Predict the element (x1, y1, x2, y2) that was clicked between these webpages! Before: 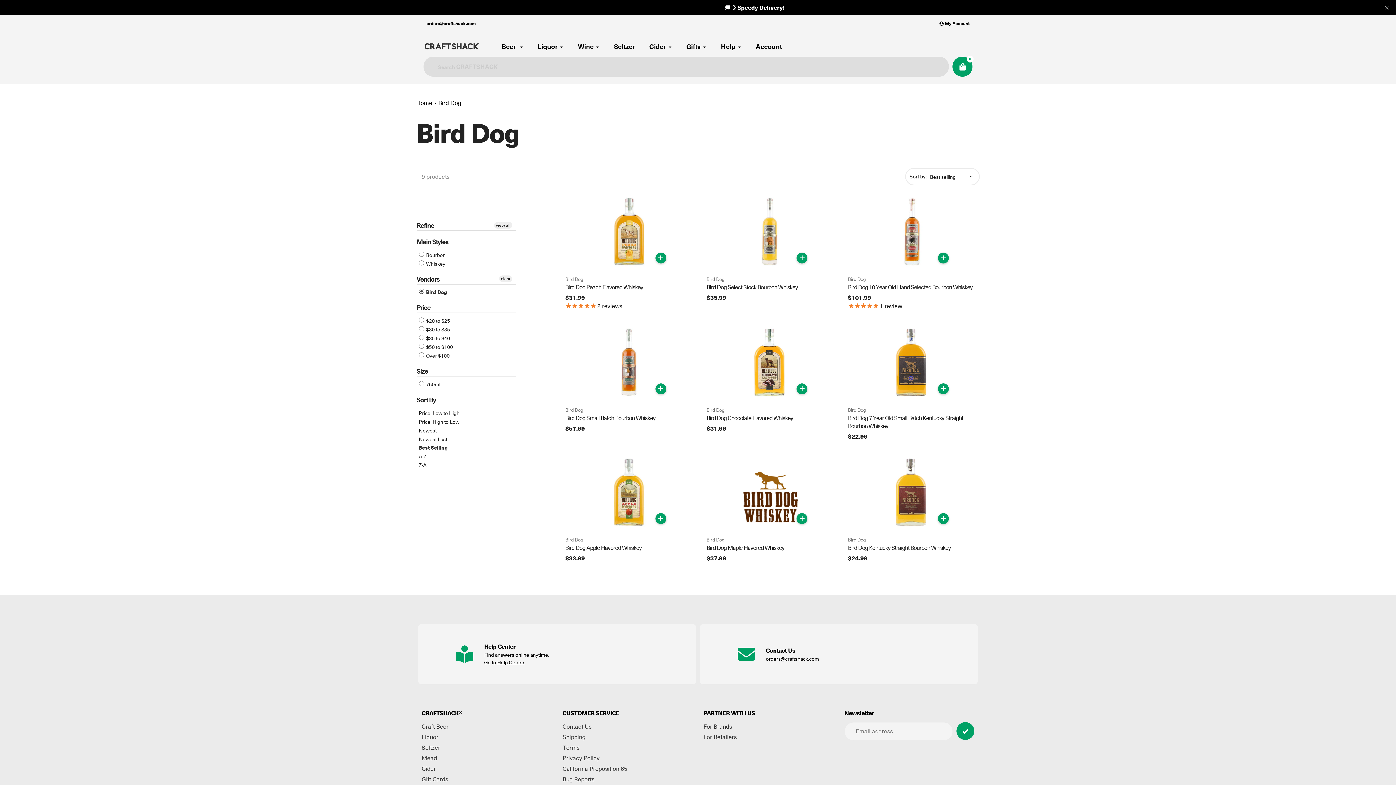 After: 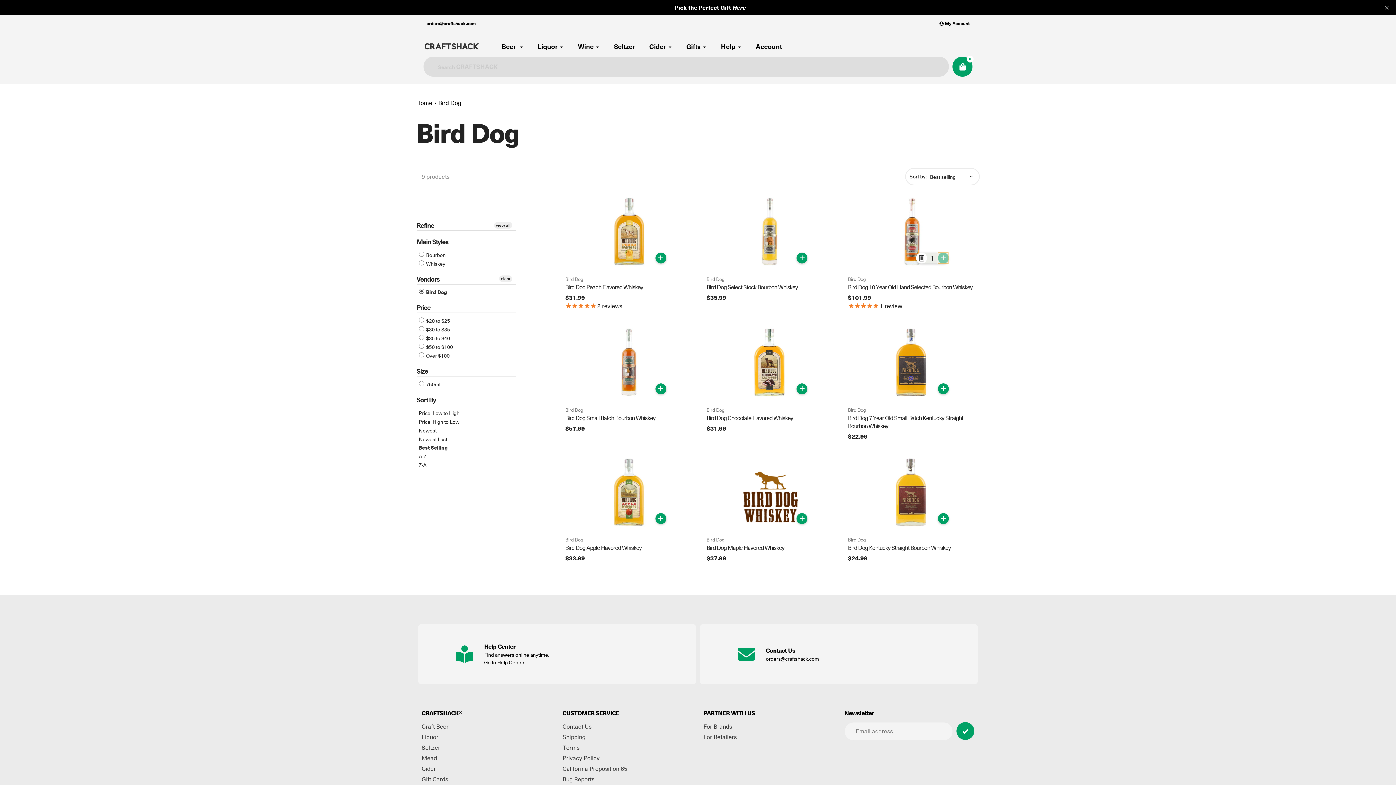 Action: label: + bbox: (938, 252, 949, 263)